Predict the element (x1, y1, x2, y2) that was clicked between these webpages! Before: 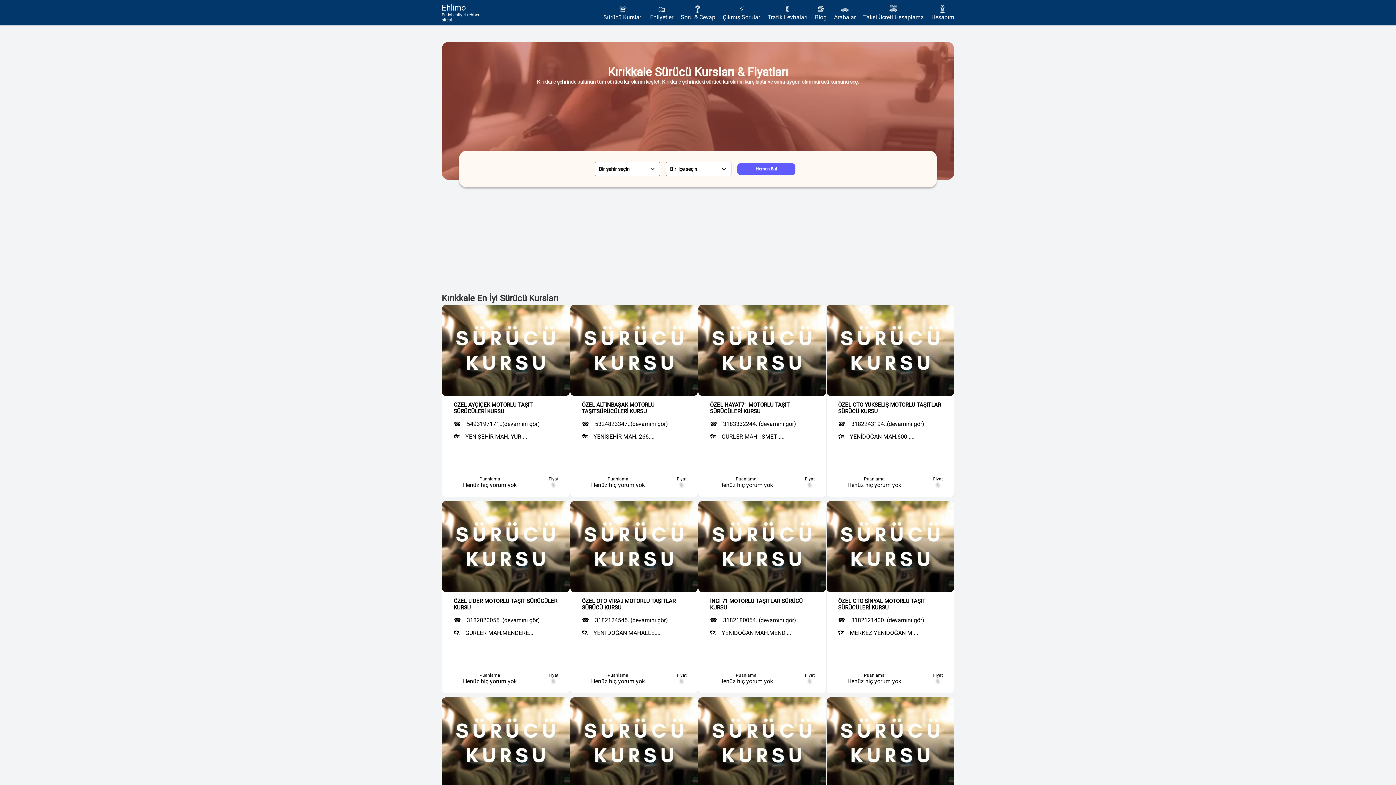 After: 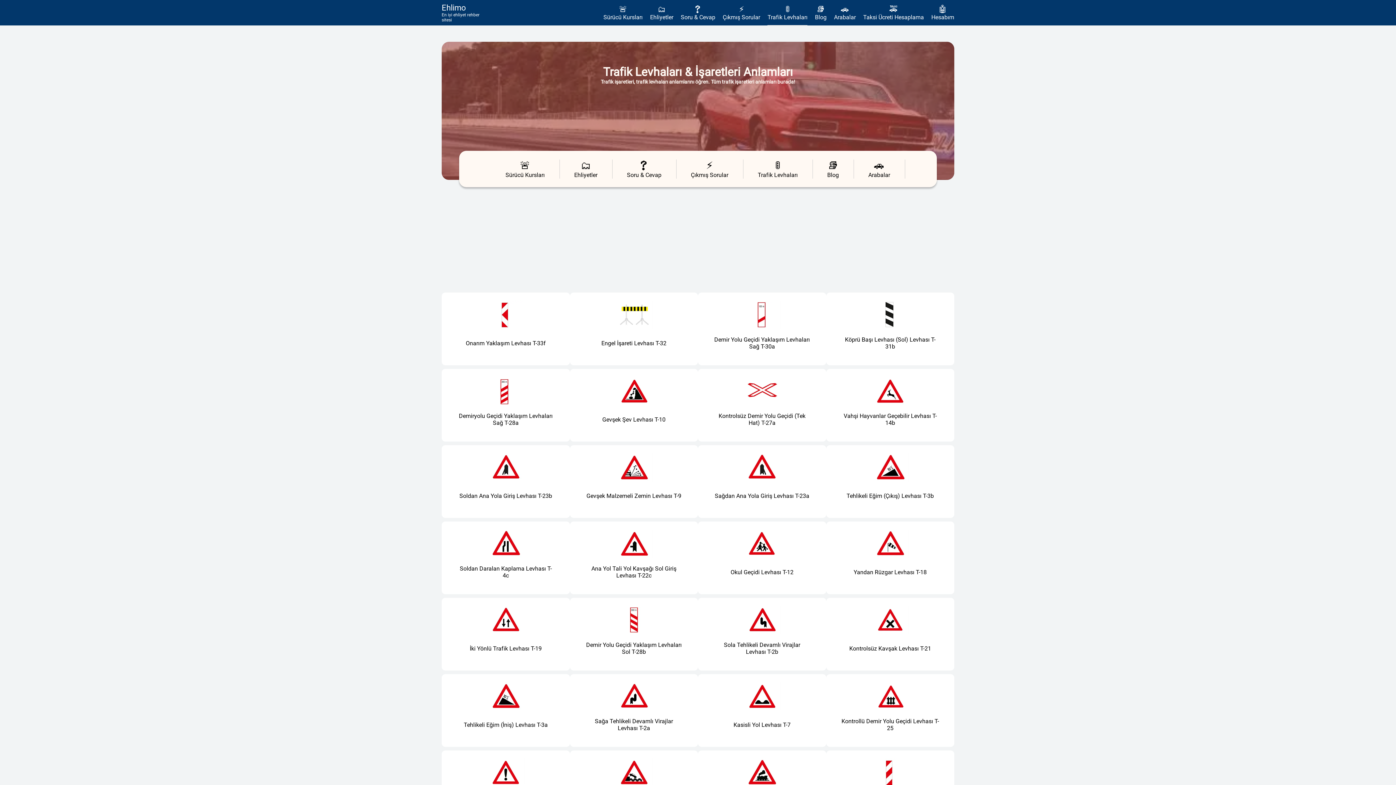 Action: bbox: (767, 0, 807, 25) label: 🚦
Trafik Levhaları